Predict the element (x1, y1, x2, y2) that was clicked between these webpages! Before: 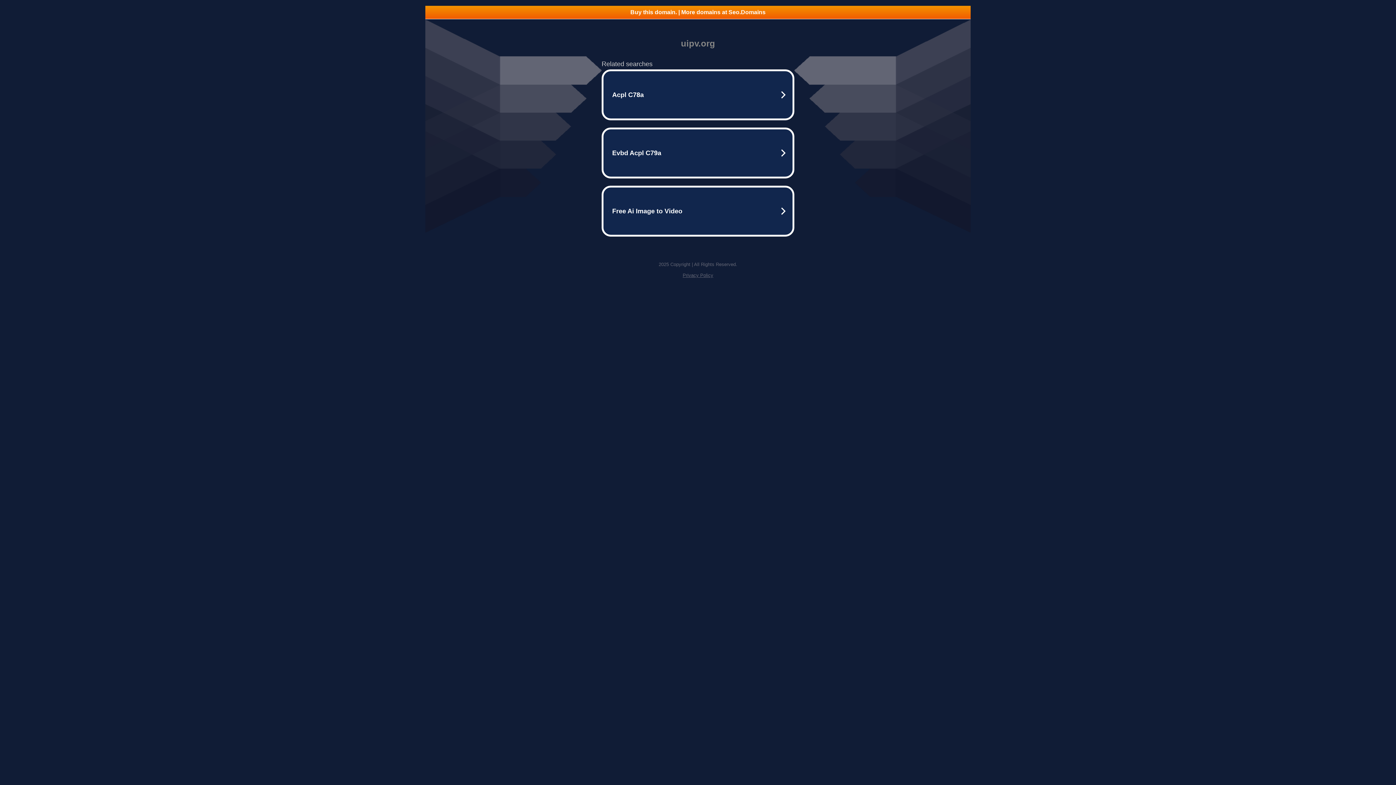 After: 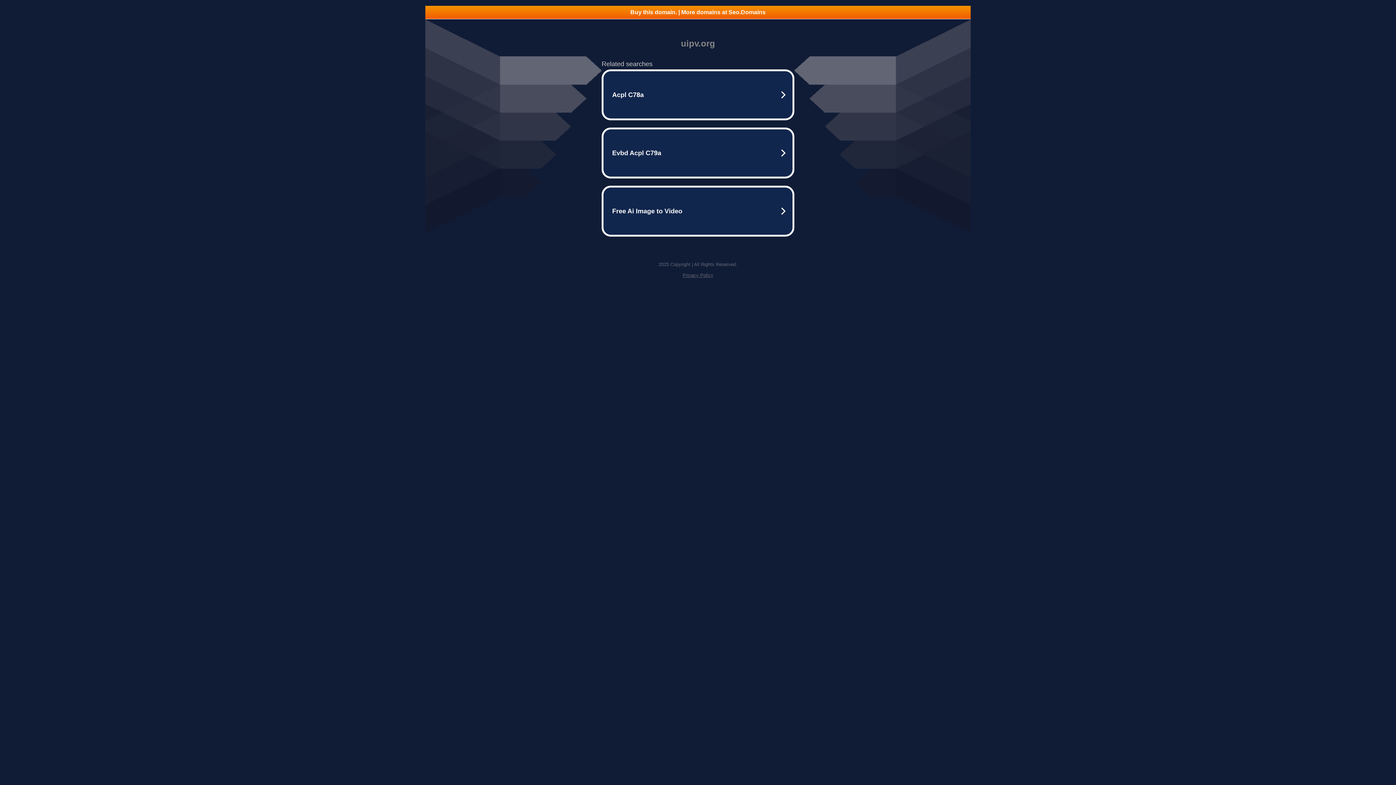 Action: label: Privacy Policy bbox: (682, 272, 713, 278)